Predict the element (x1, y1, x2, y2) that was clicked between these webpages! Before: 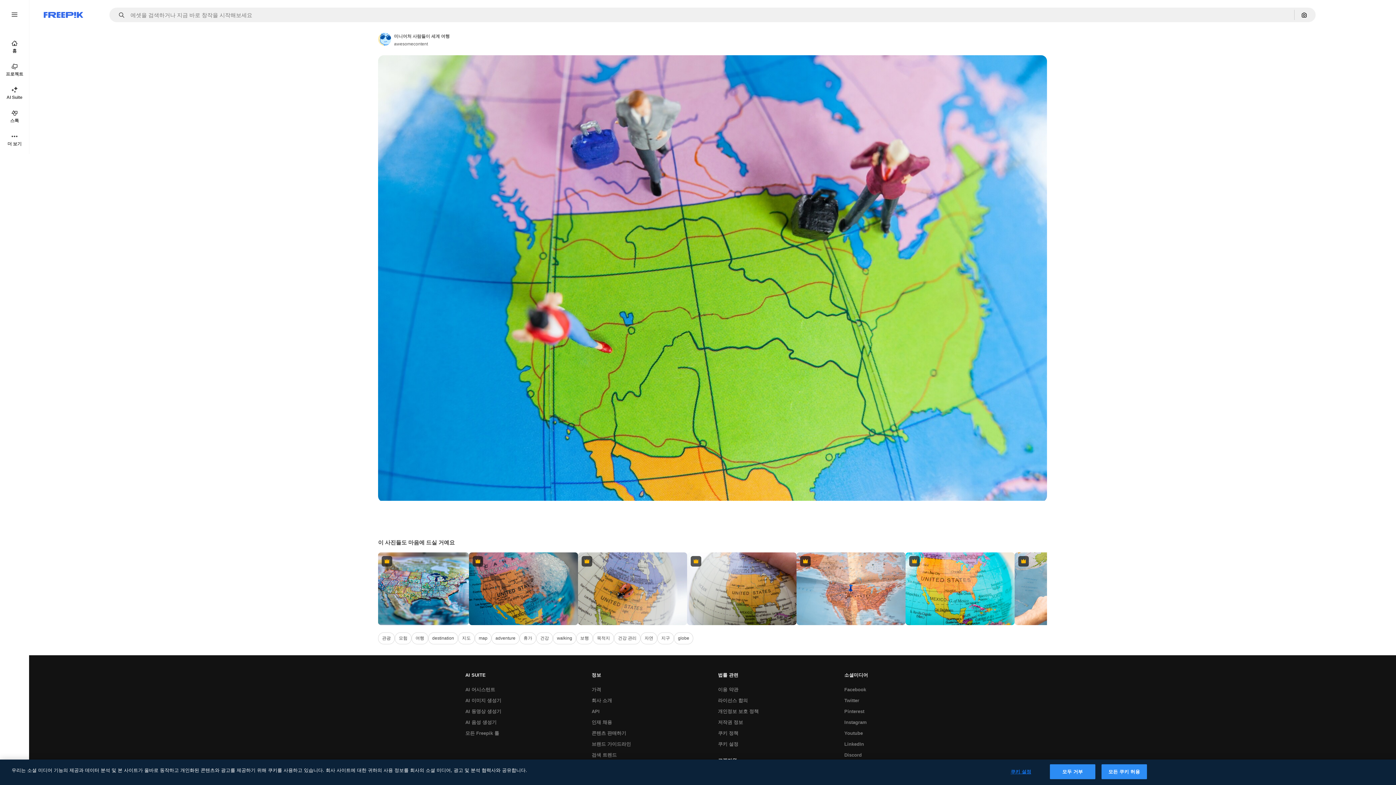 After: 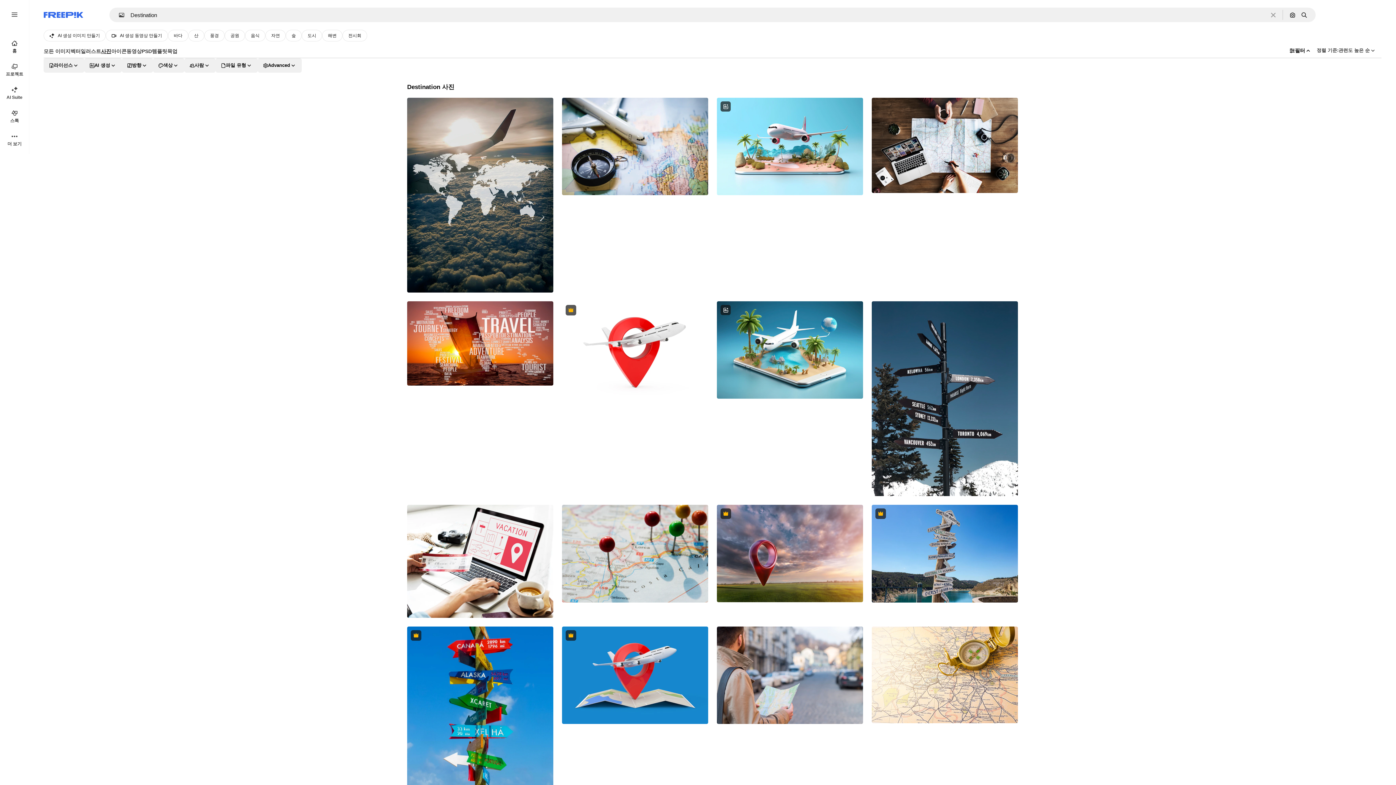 Action: label: destination bbox: (428, 632, 458, 644)